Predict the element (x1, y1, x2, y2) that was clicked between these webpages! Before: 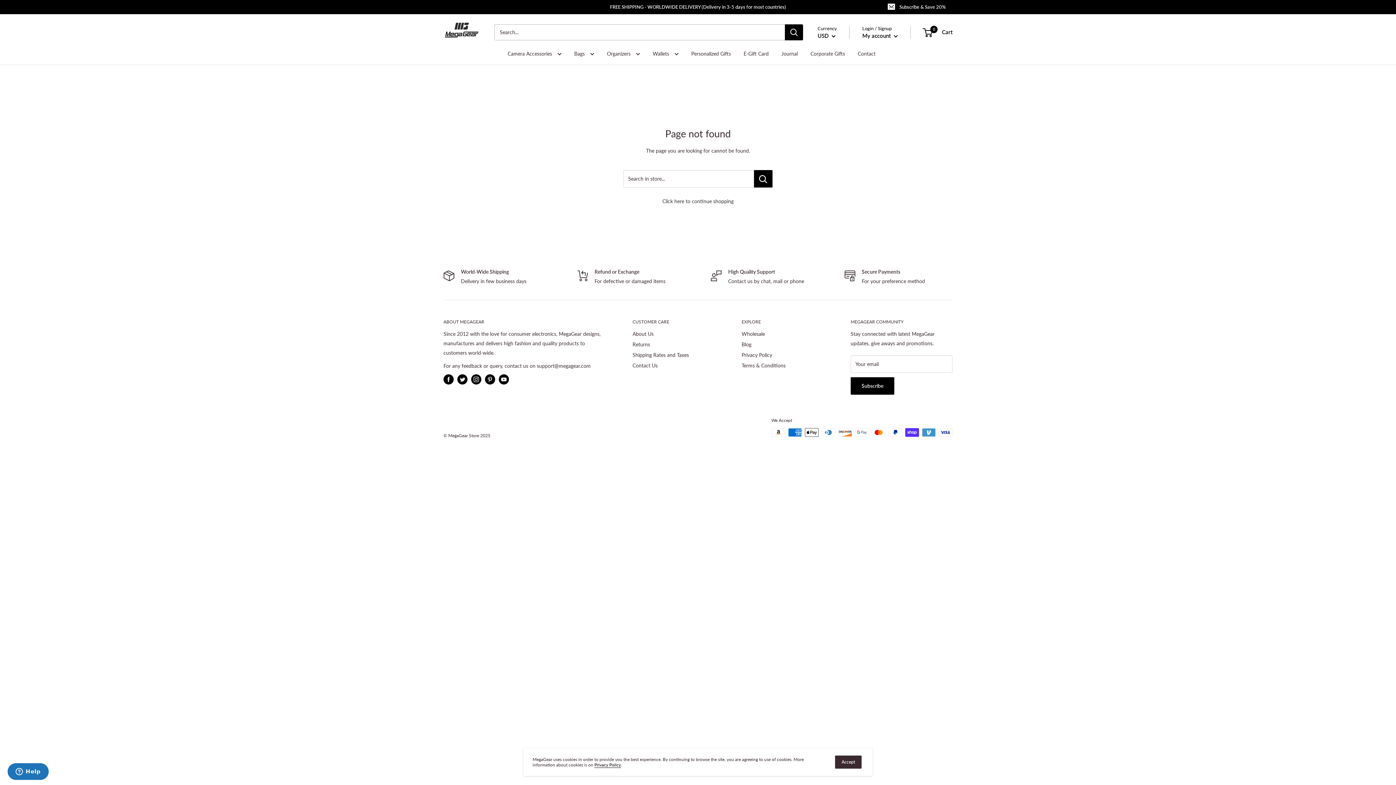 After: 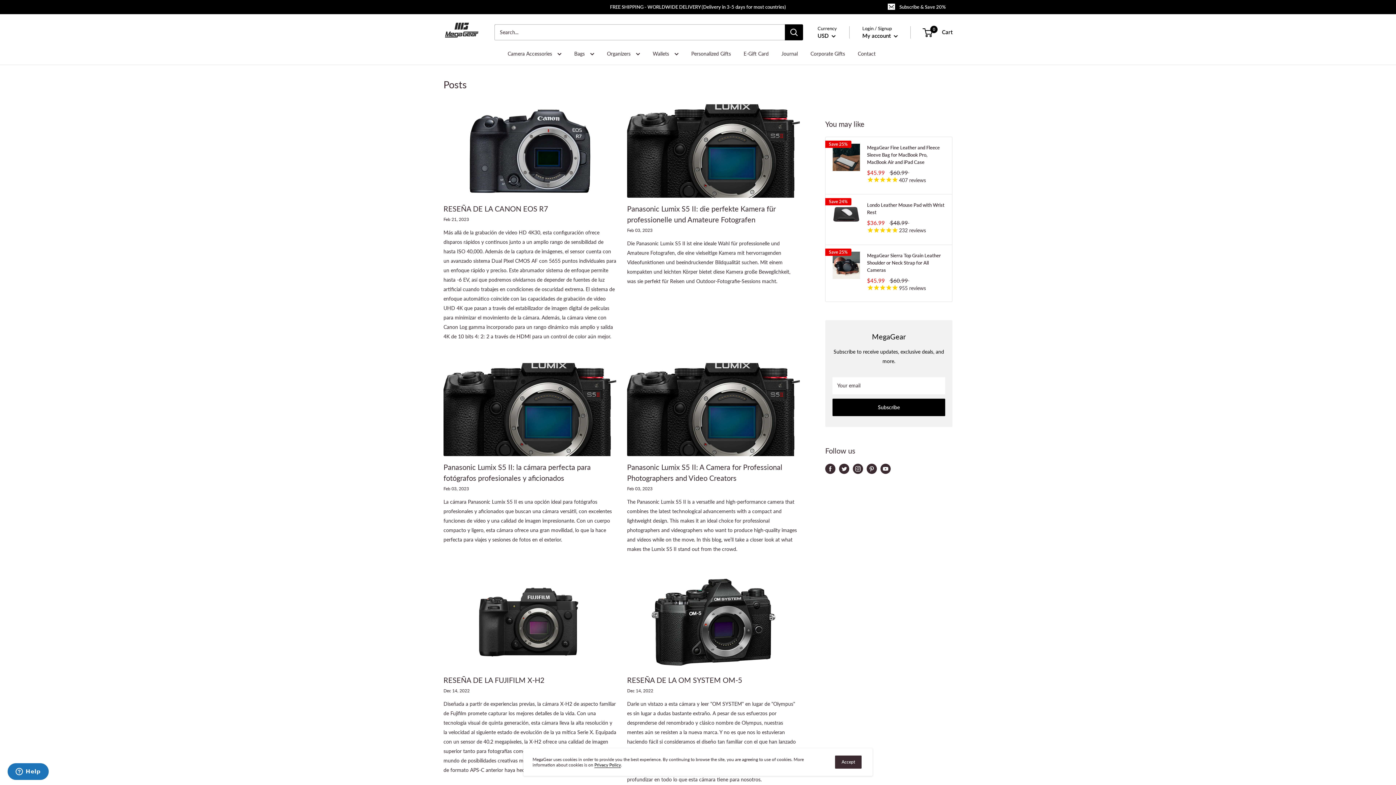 Action: bbox: (741, 339, 825, 349) label: Blog